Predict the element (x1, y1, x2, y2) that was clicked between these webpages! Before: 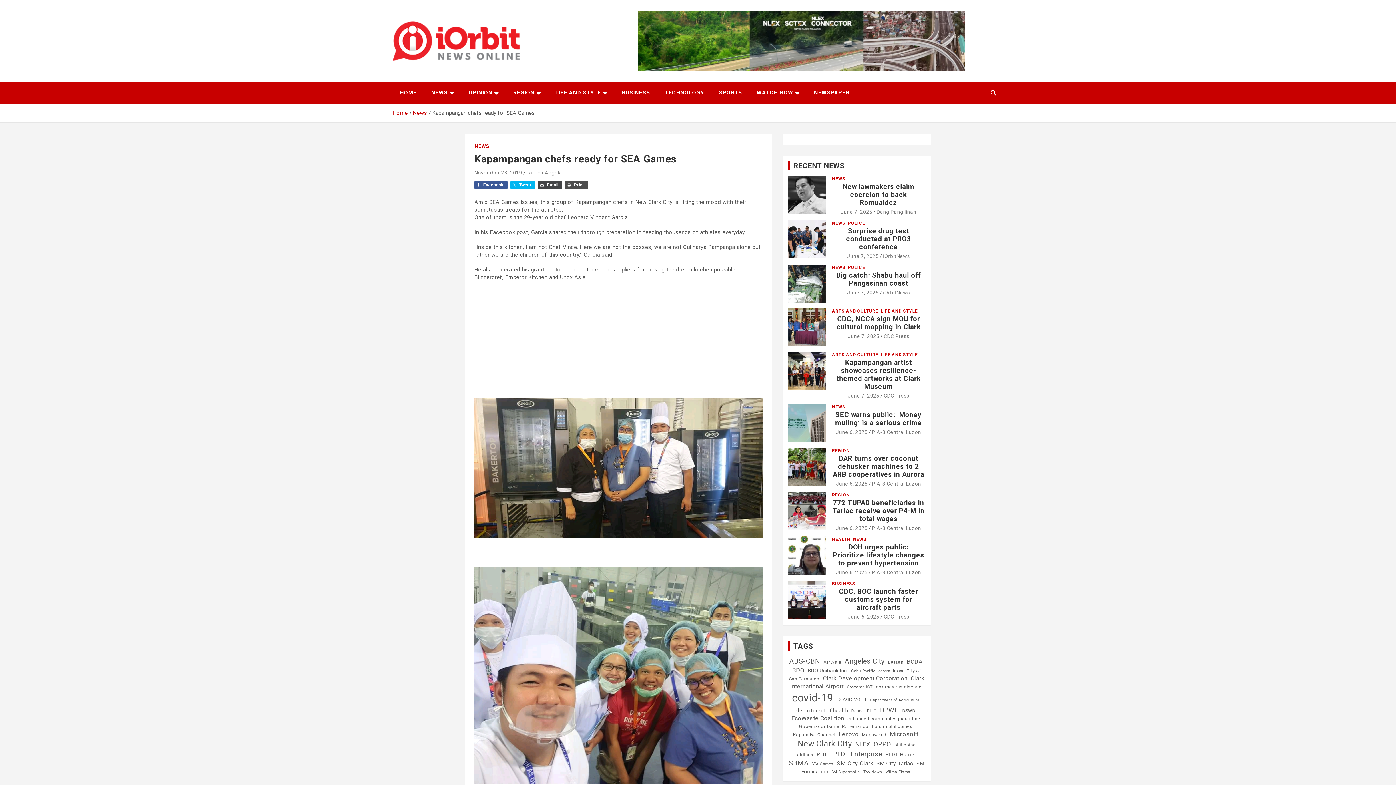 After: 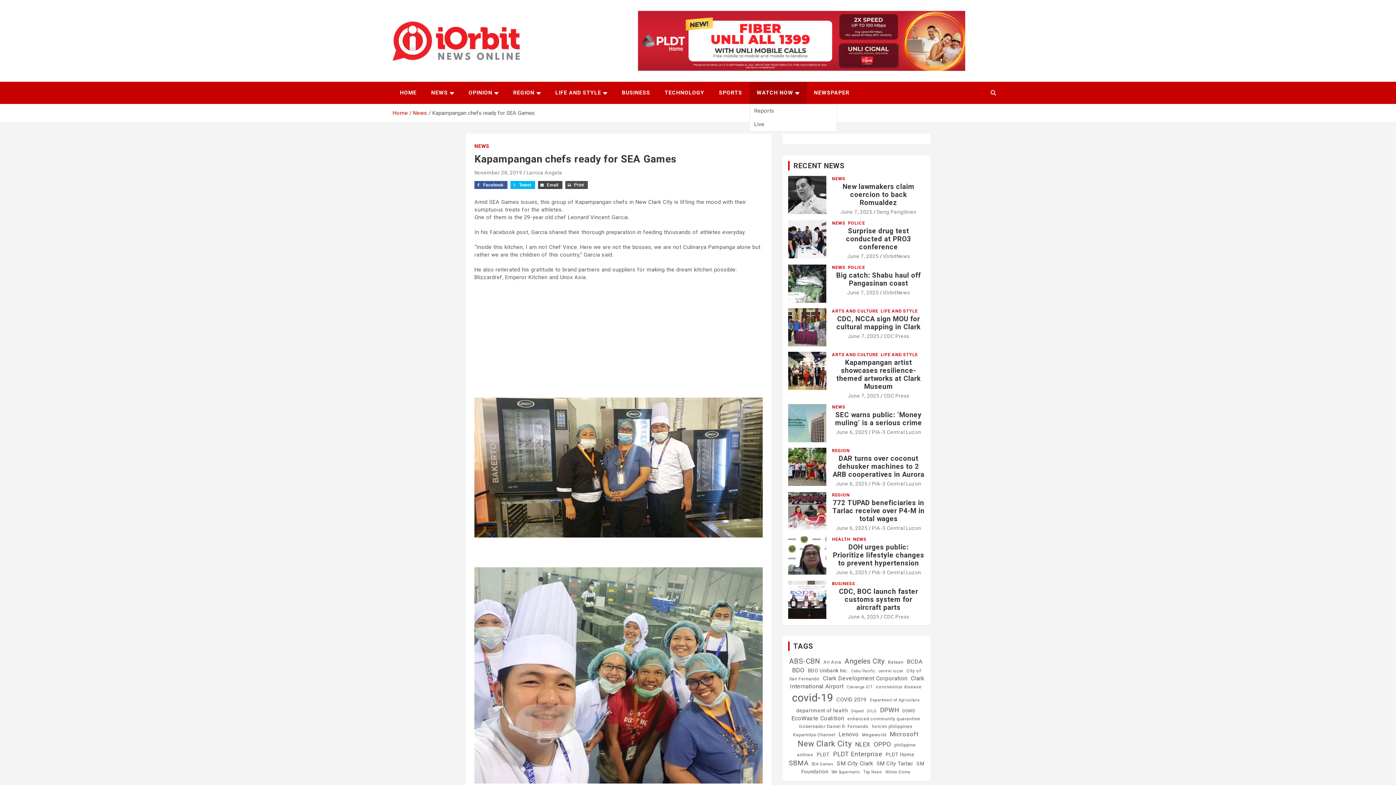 Action: label: WATCH NOW bbox: (749, 81, 806, 104)